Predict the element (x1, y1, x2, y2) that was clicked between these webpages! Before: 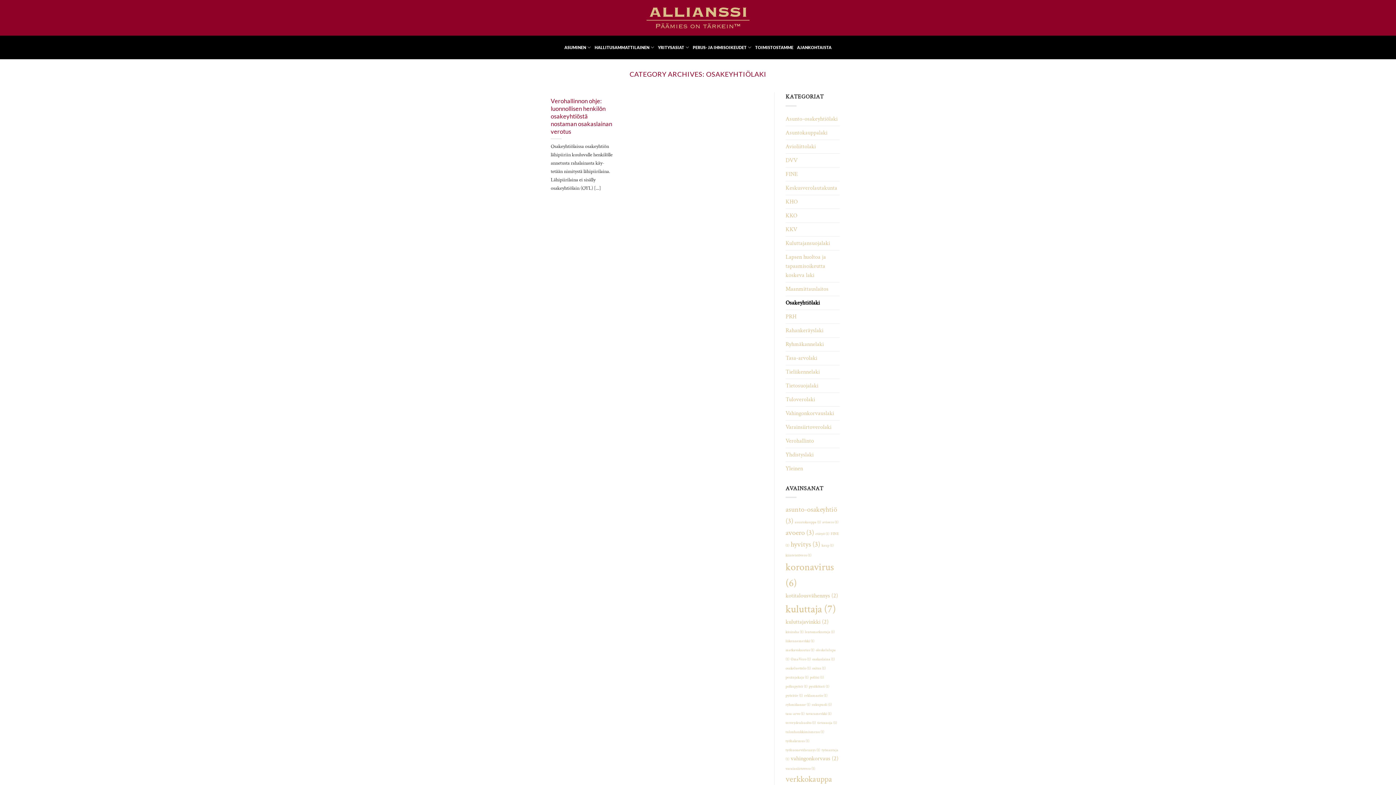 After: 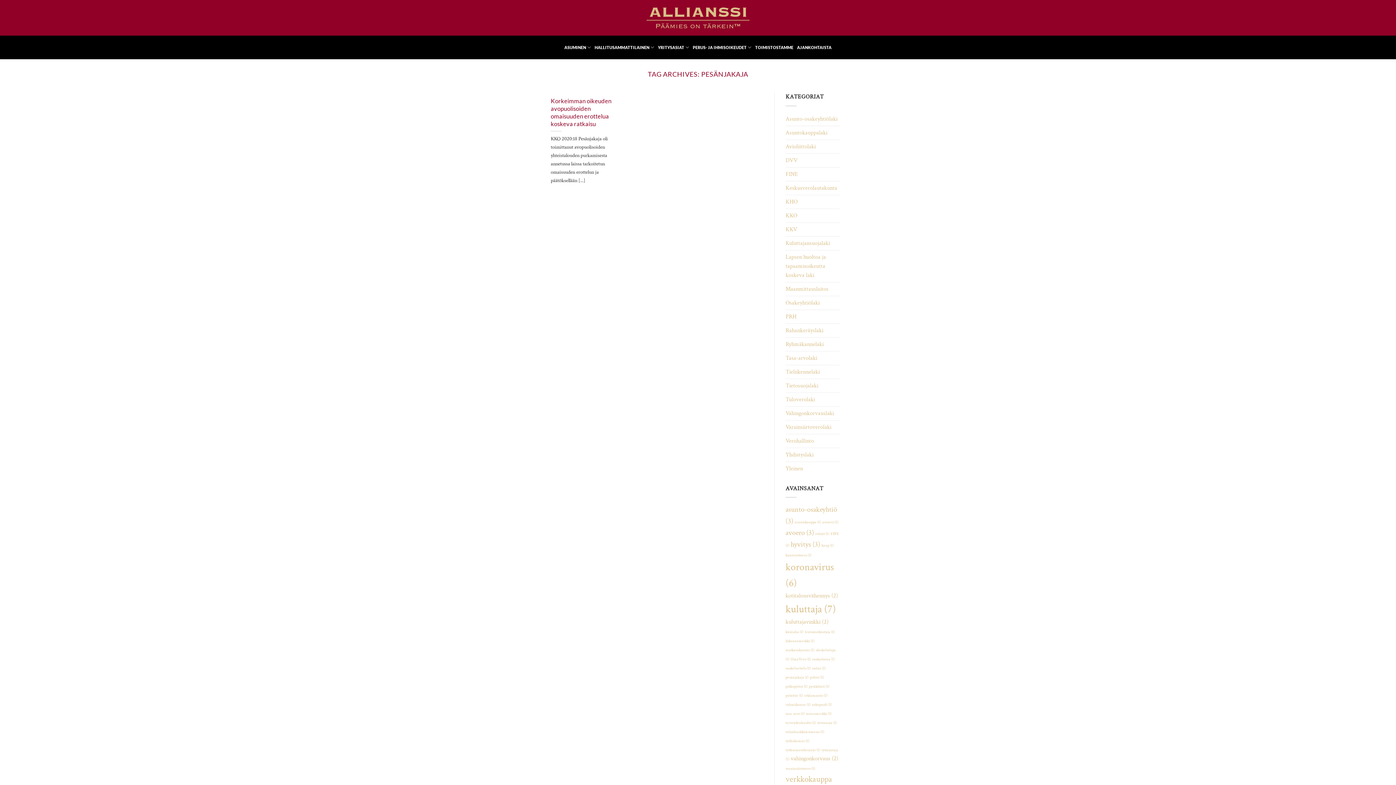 Action: label: pesänjakaja (1 kohde) bbox: (785, 675, 808, 680)